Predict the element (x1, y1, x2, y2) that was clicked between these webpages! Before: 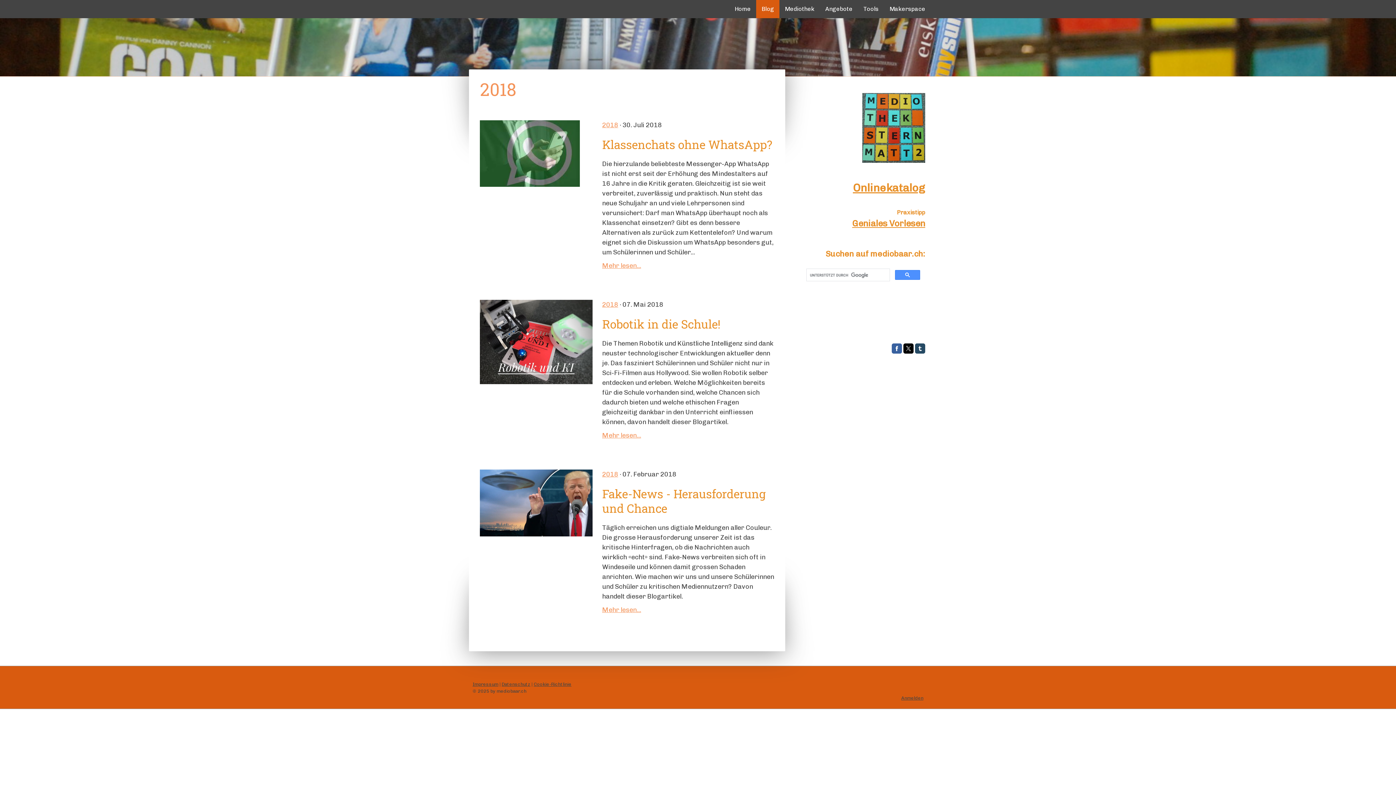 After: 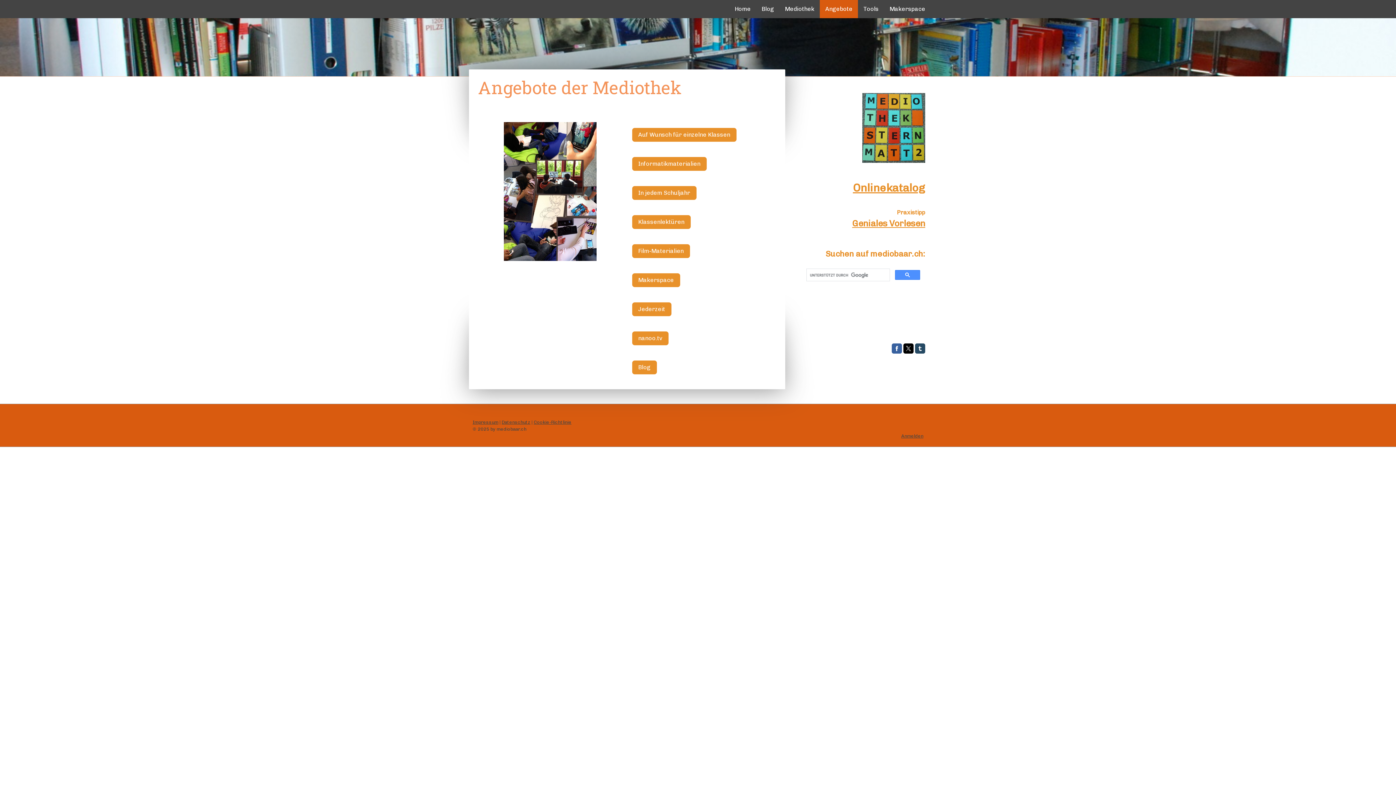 Action: bbox: (820, 0, 858, 18) label: Angebote